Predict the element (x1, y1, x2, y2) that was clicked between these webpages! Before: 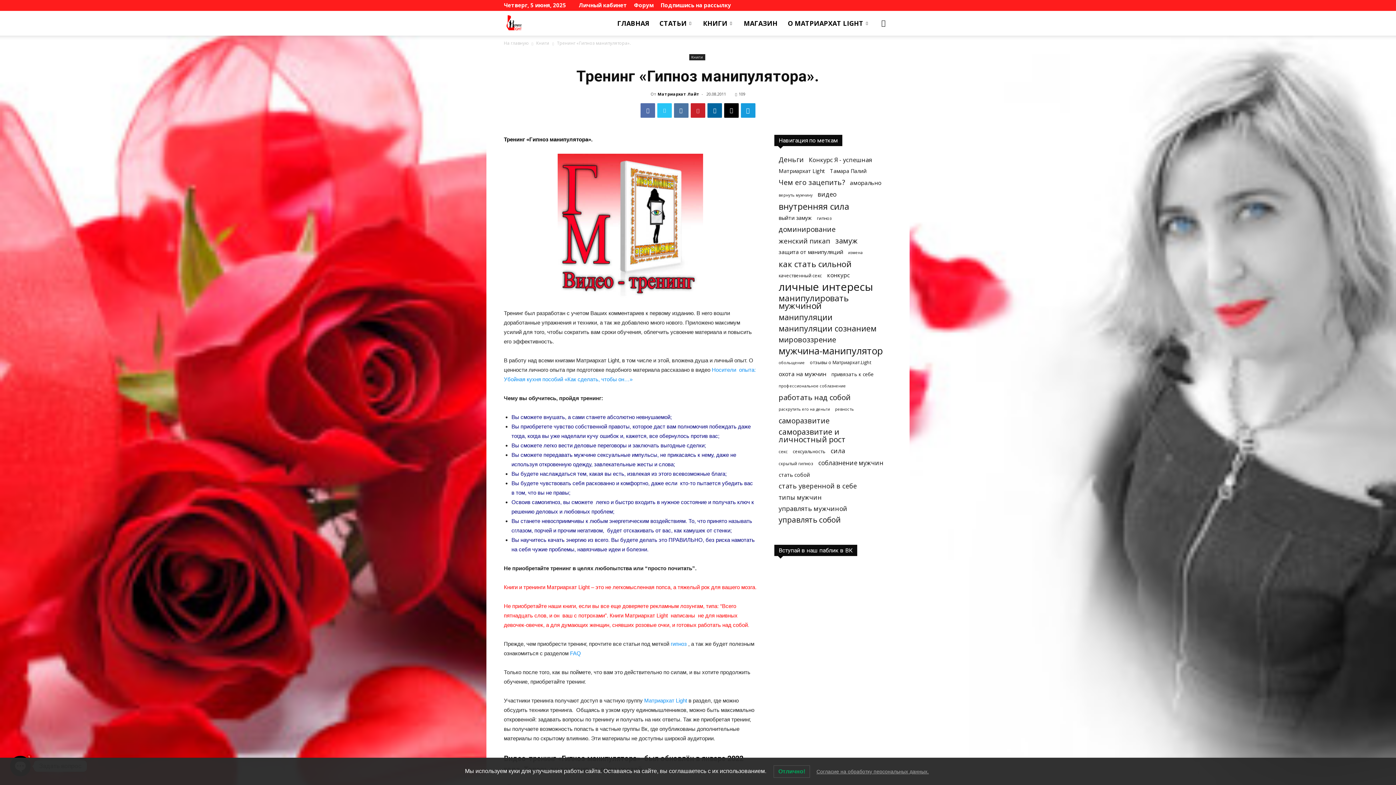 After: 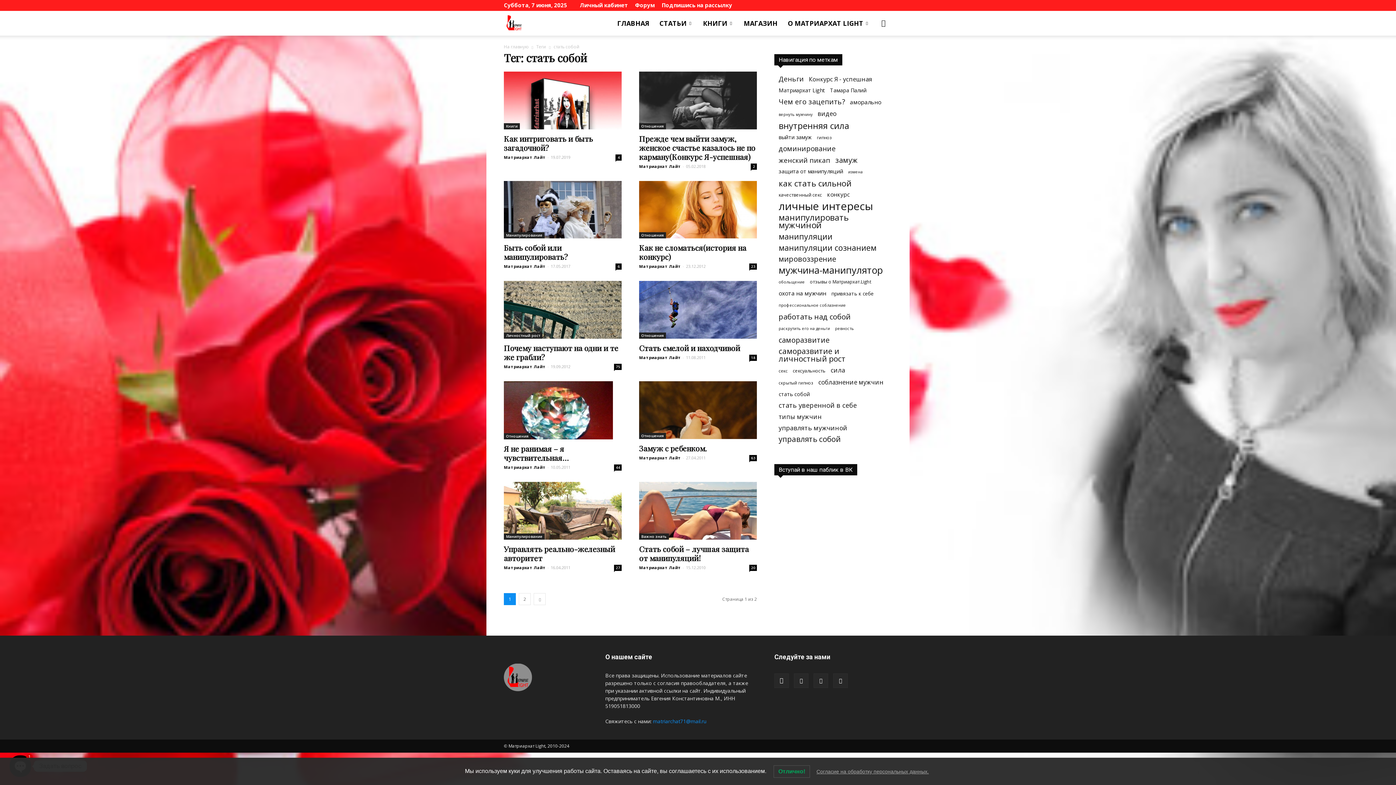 Action: label: стать собой (11 элементов) bbox: (778, 471, 810, 478)